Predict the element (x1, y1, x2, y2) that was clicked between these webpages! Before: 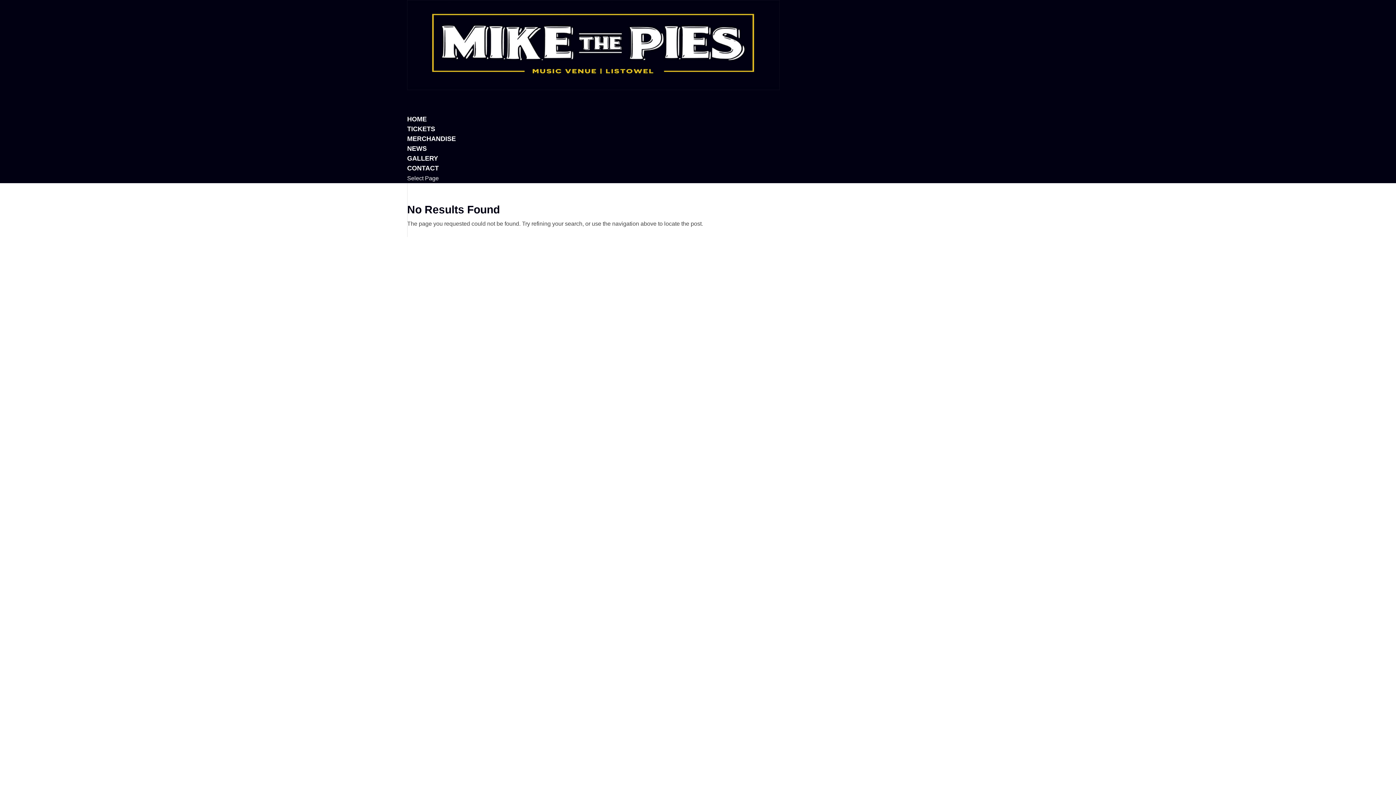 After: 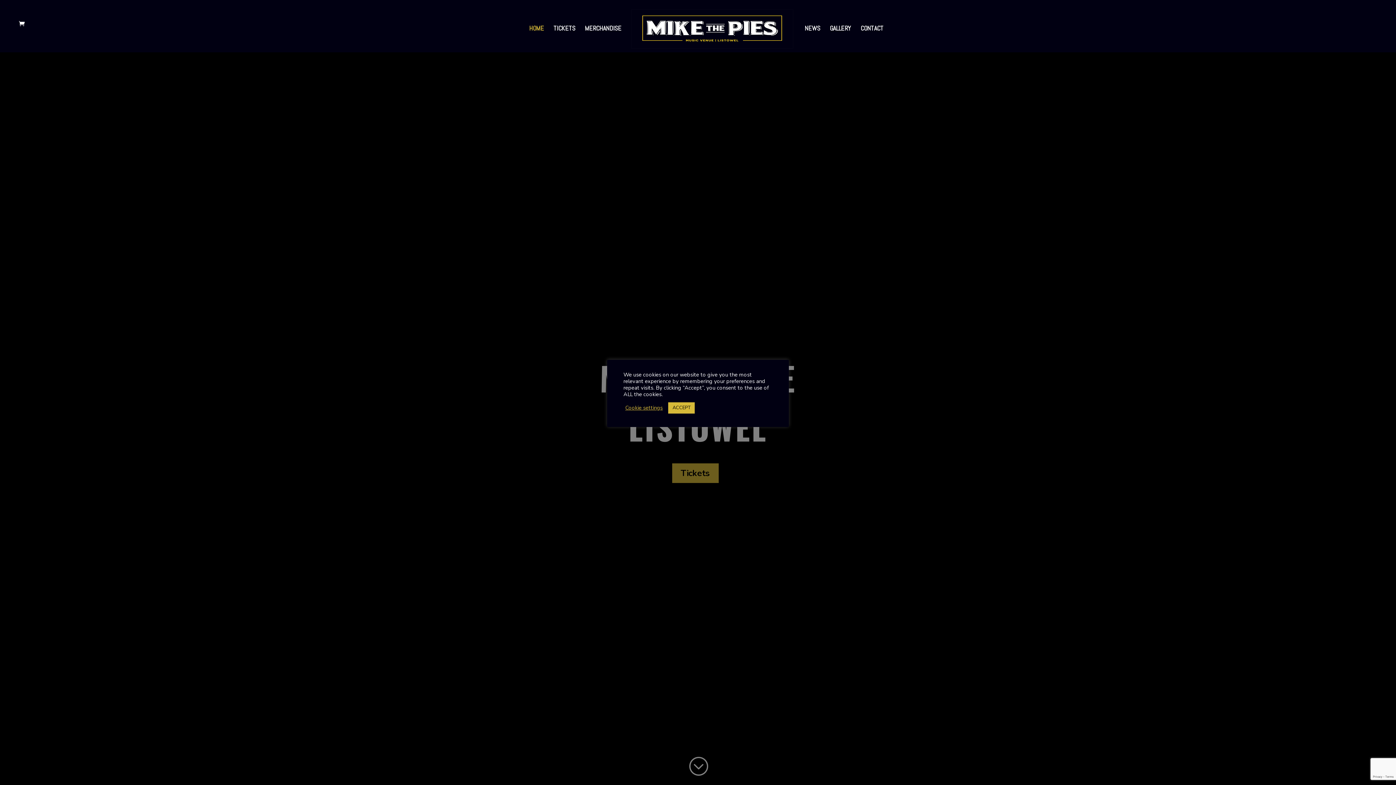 Action: bbox: (407, 85, 780, 91)